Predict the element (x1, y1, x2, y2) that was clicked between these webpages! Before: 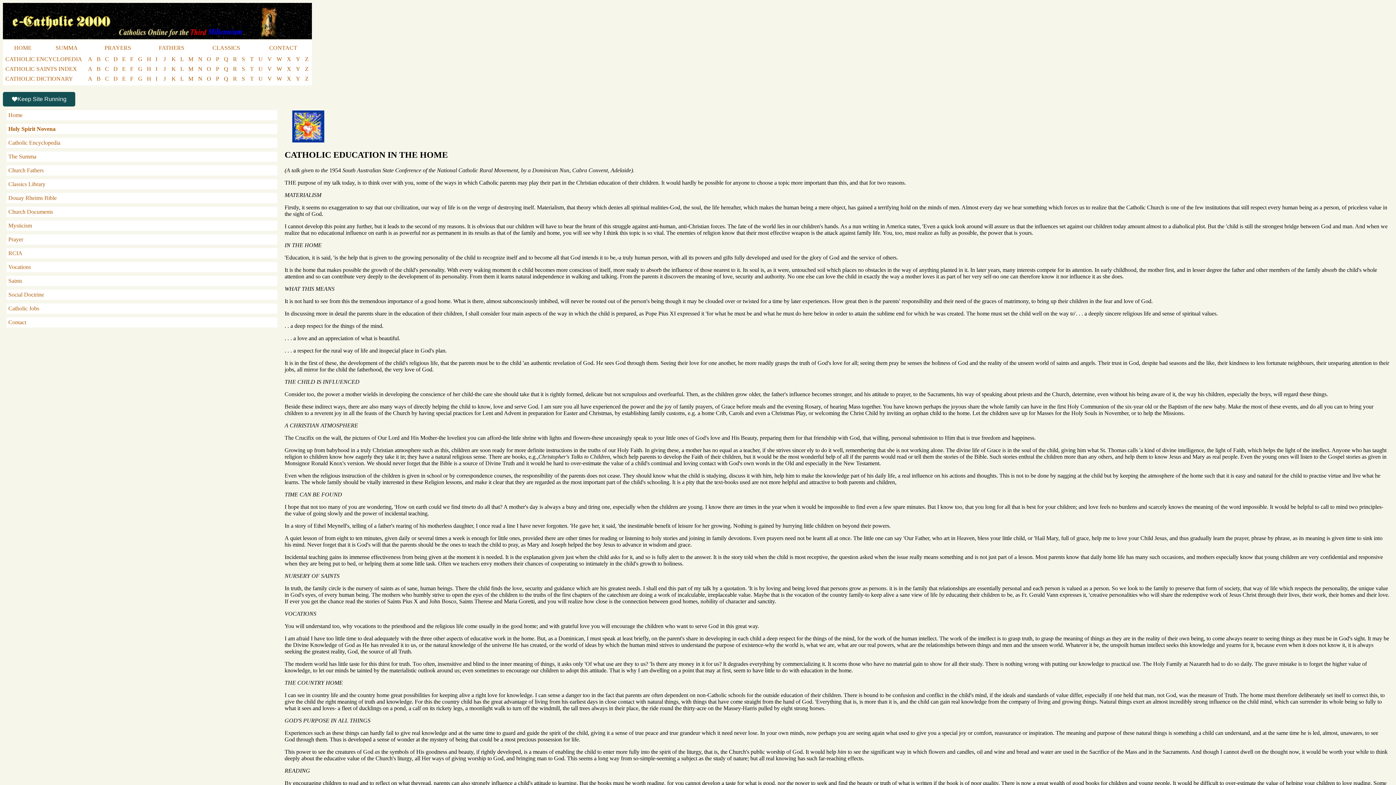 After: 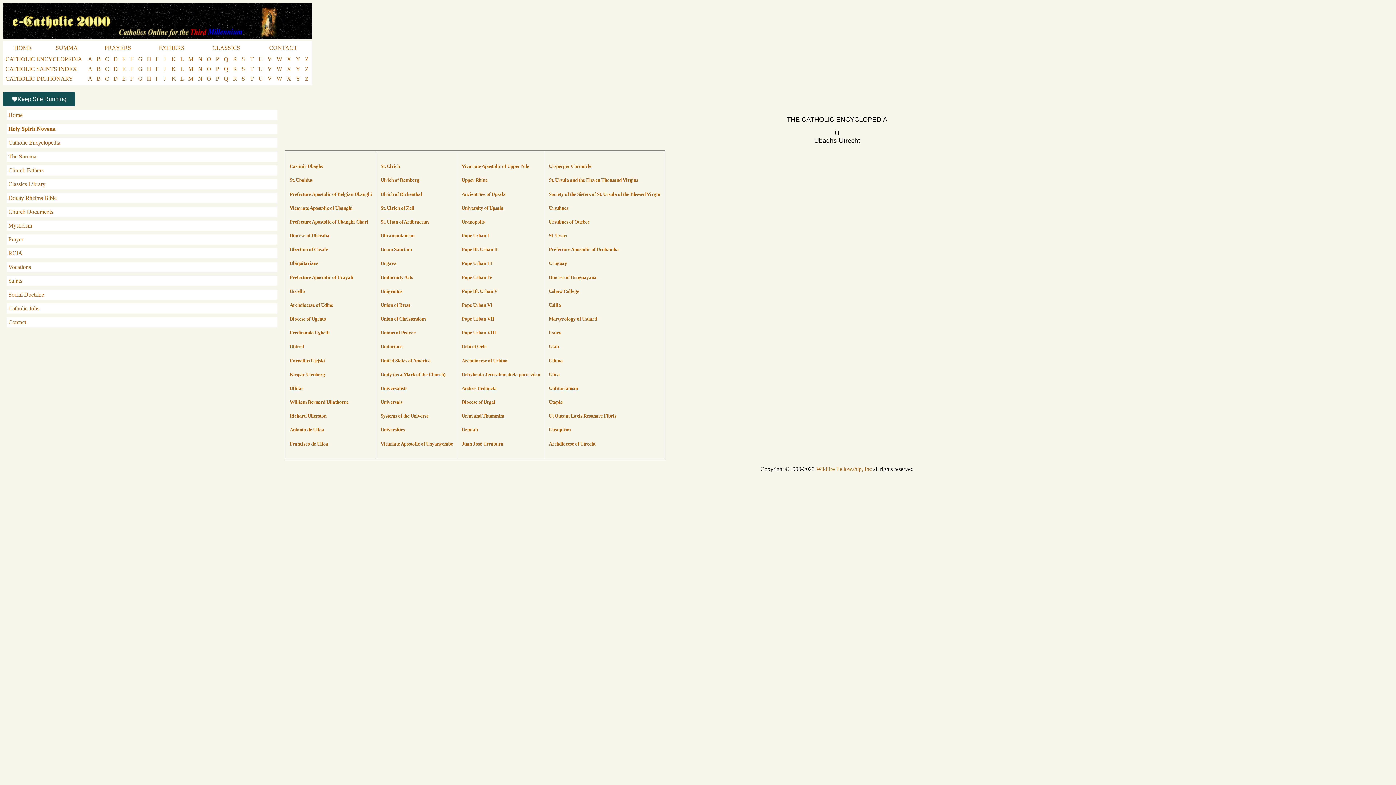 Action: label: U bbox: (256, 56, 264, 62)